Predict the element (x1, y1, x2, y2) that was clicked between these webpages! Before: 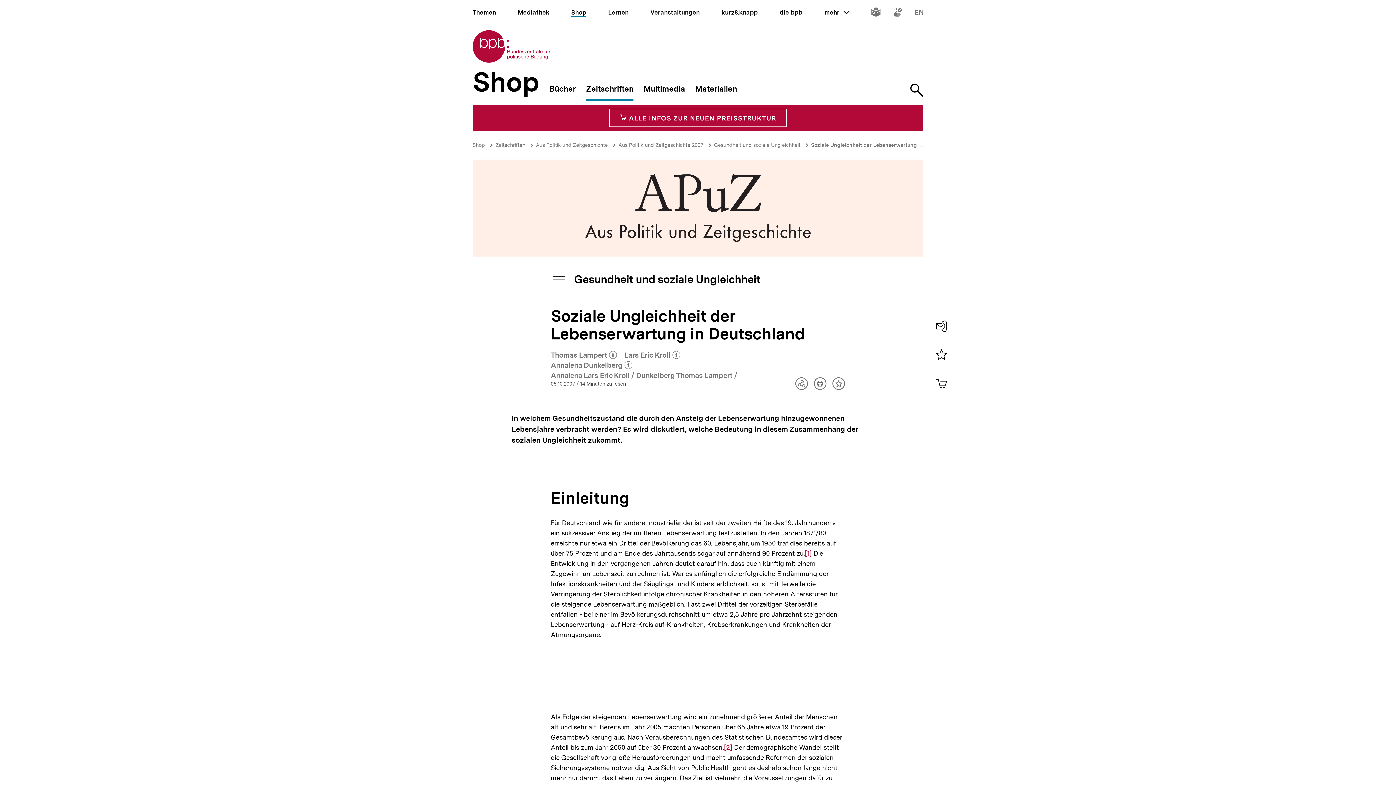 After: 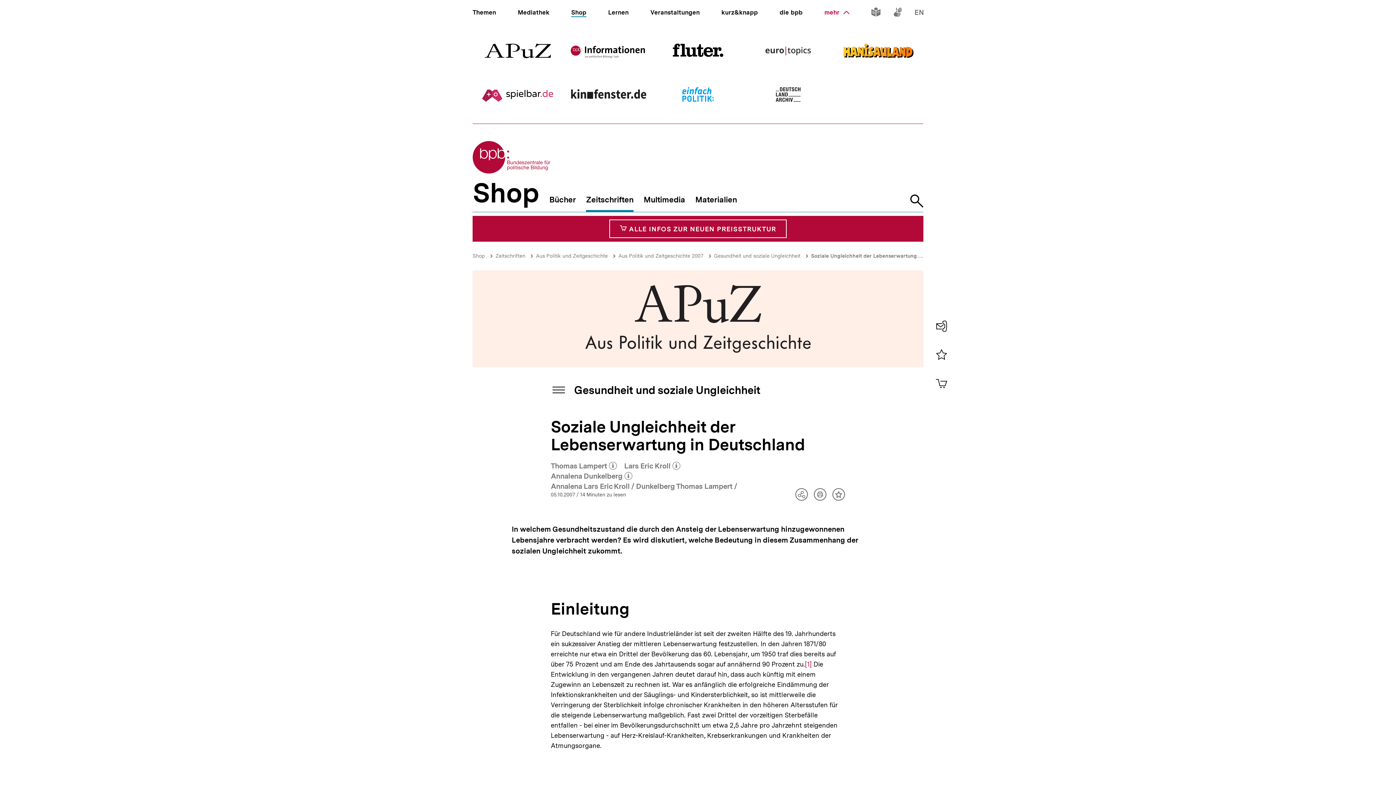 Action: bbox: (824, 8, 849, 16) label: mehr 
ein oder ausklappen